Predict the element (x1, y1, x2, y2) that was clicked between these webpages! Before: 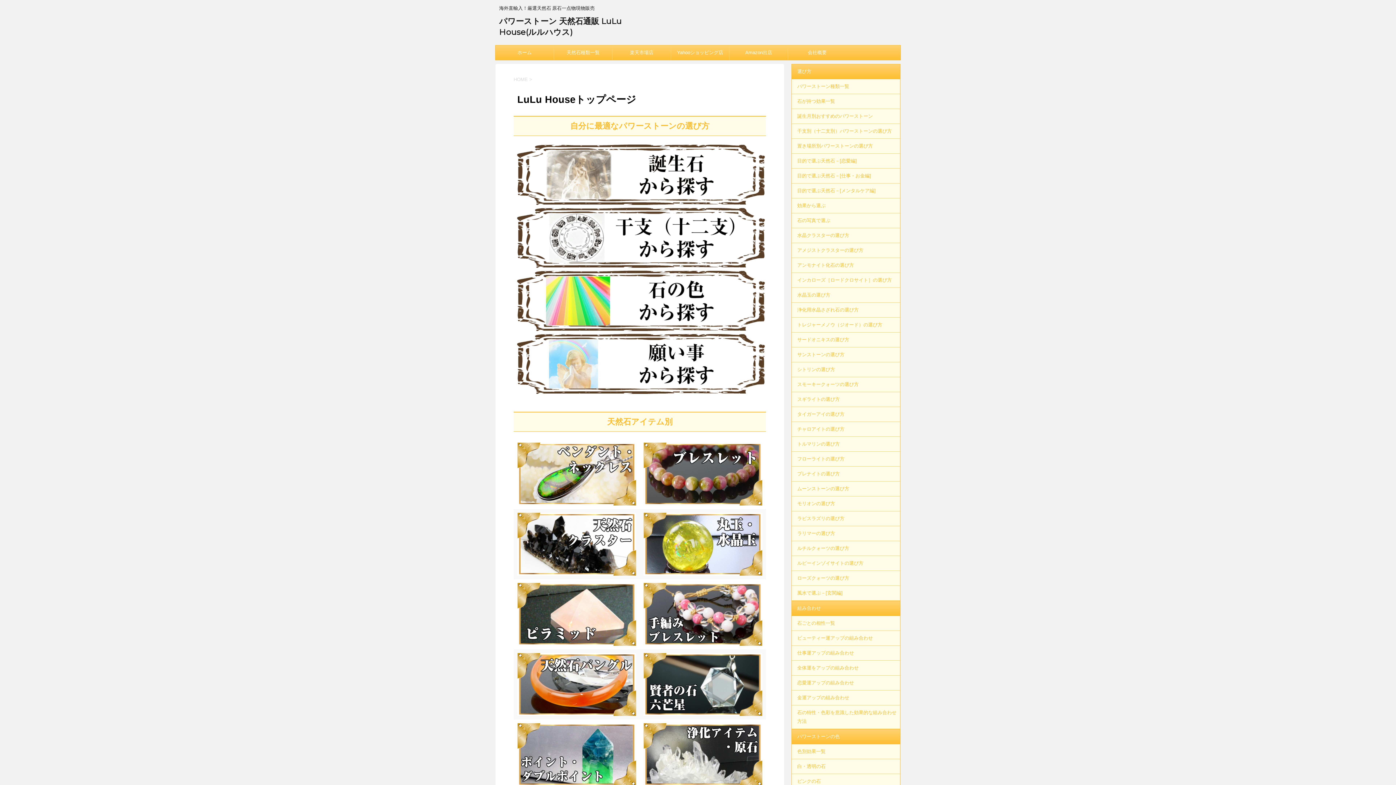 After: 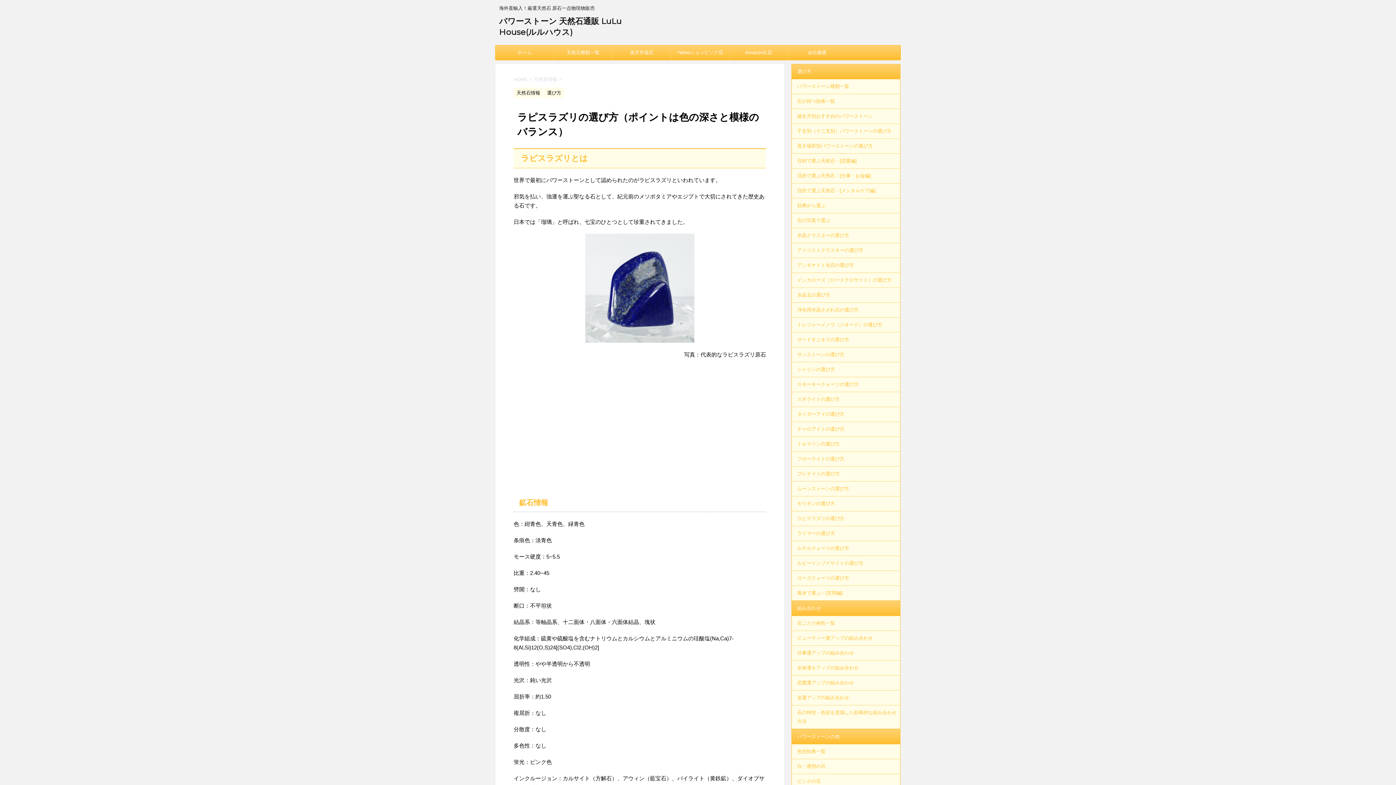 Action: label: ラピスラズリの選び方 bbox: (792, 511, 900, 526)